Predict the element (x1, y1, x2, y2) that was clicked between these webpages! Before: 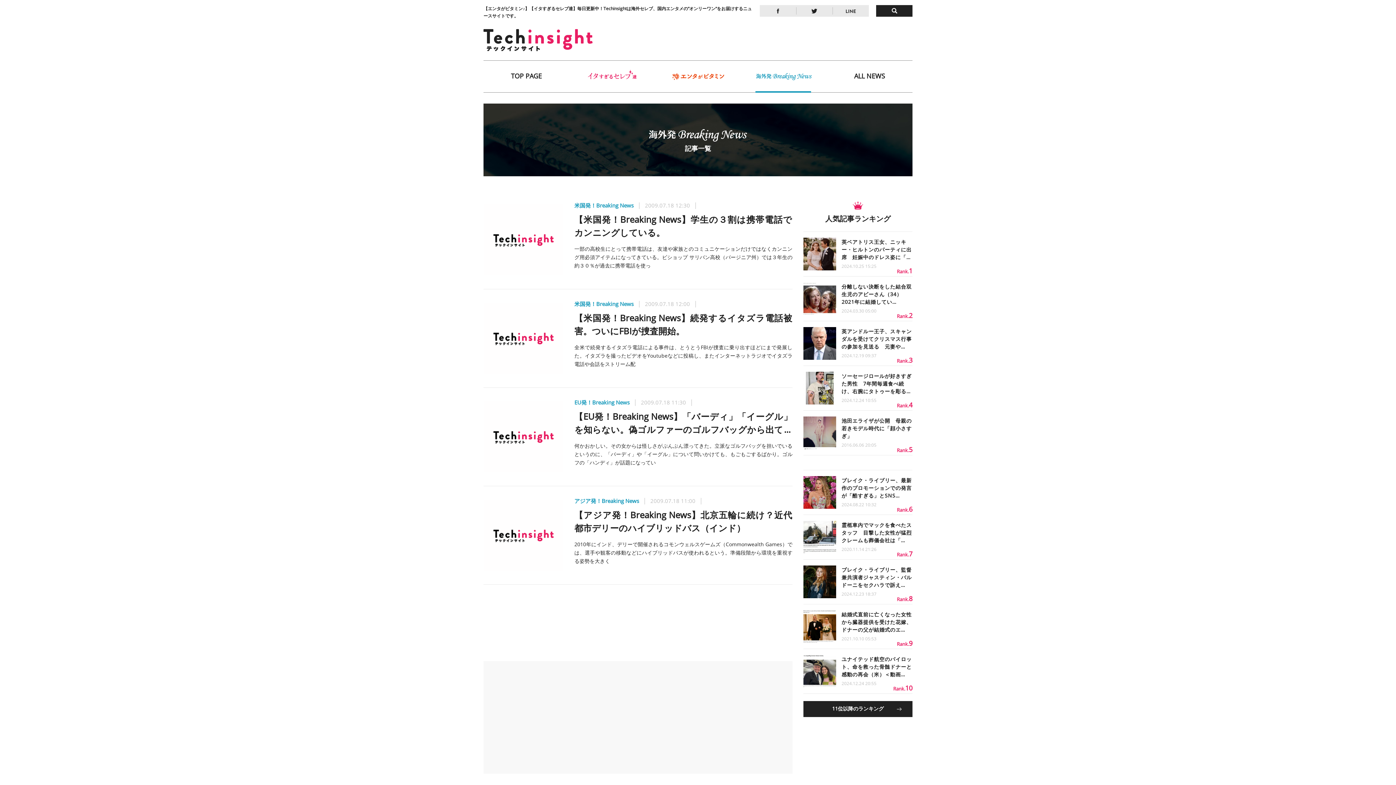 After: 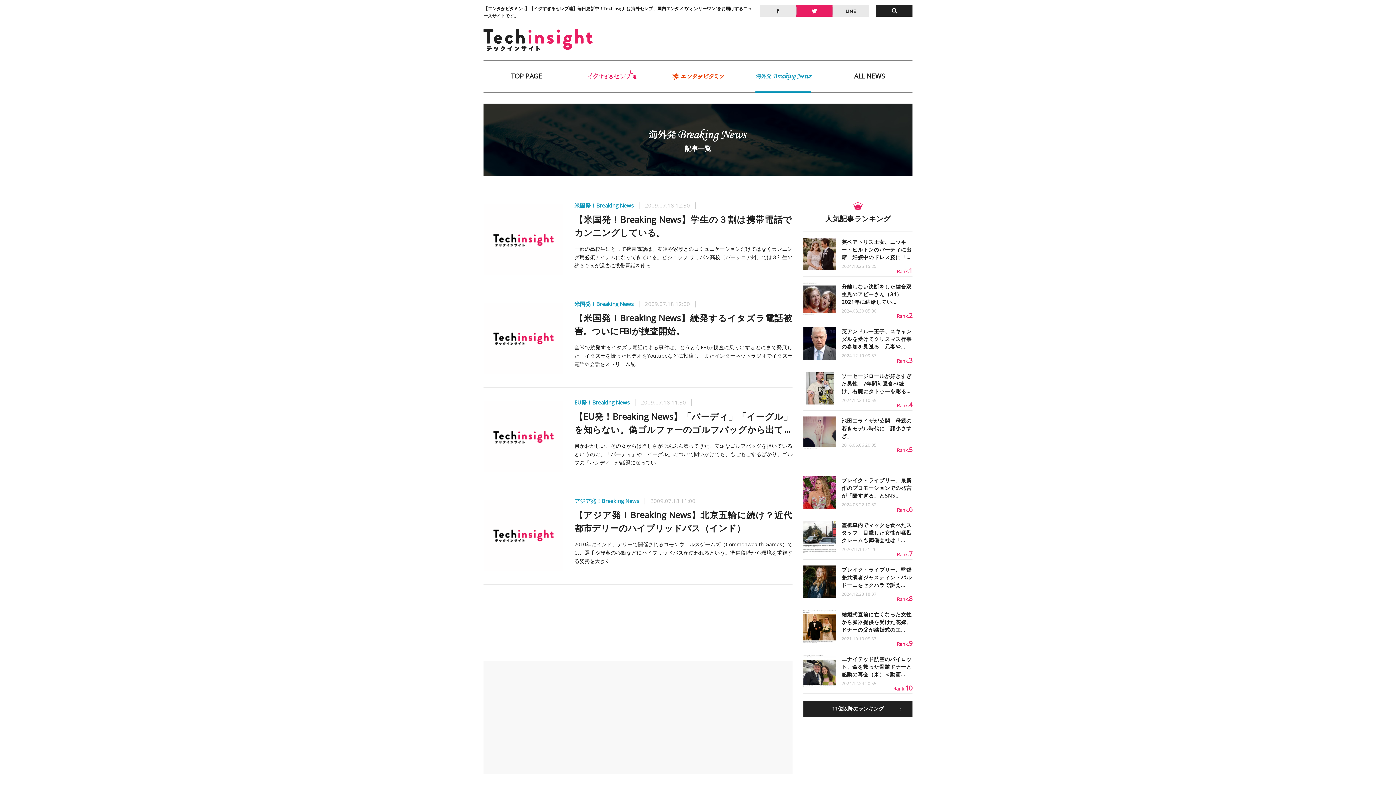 Action: bbox: (796, 5, 832, 17)